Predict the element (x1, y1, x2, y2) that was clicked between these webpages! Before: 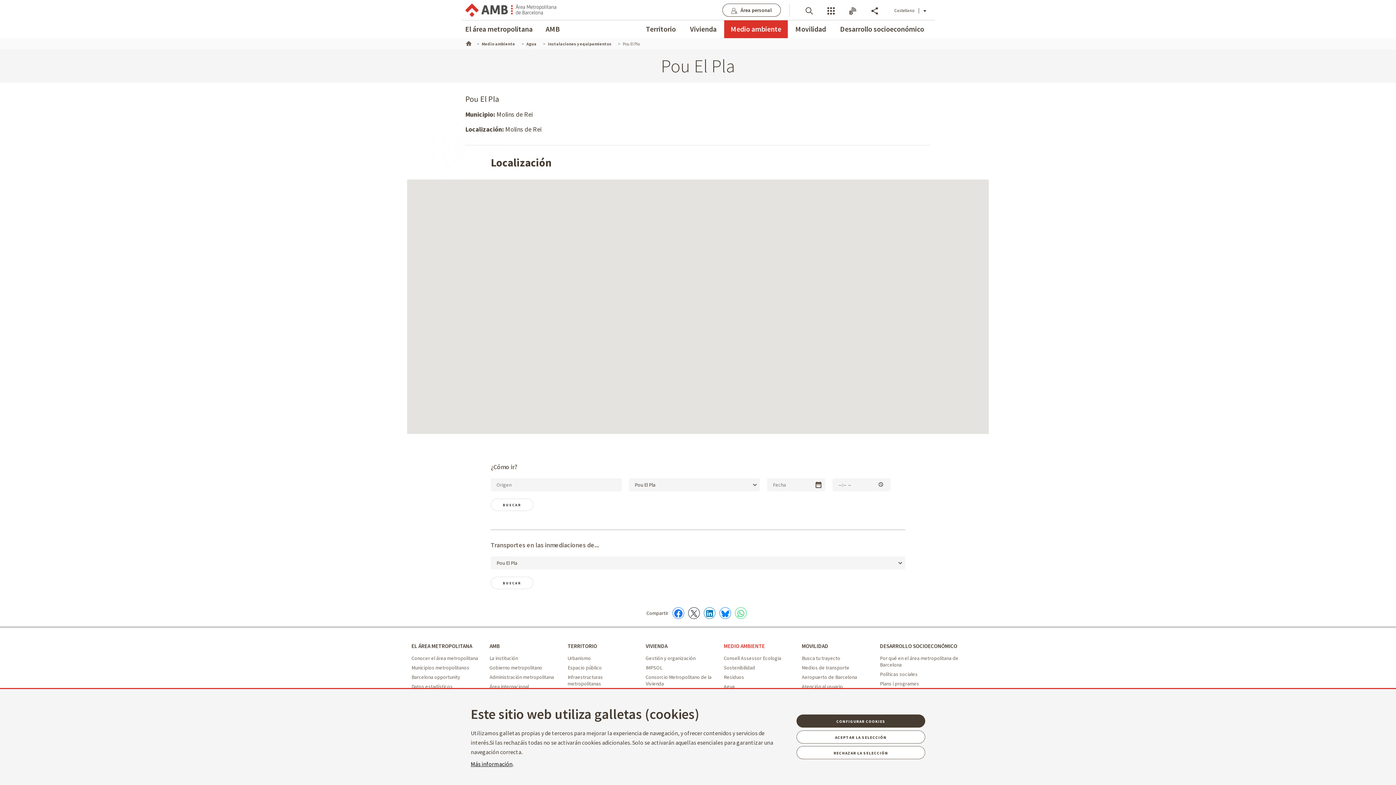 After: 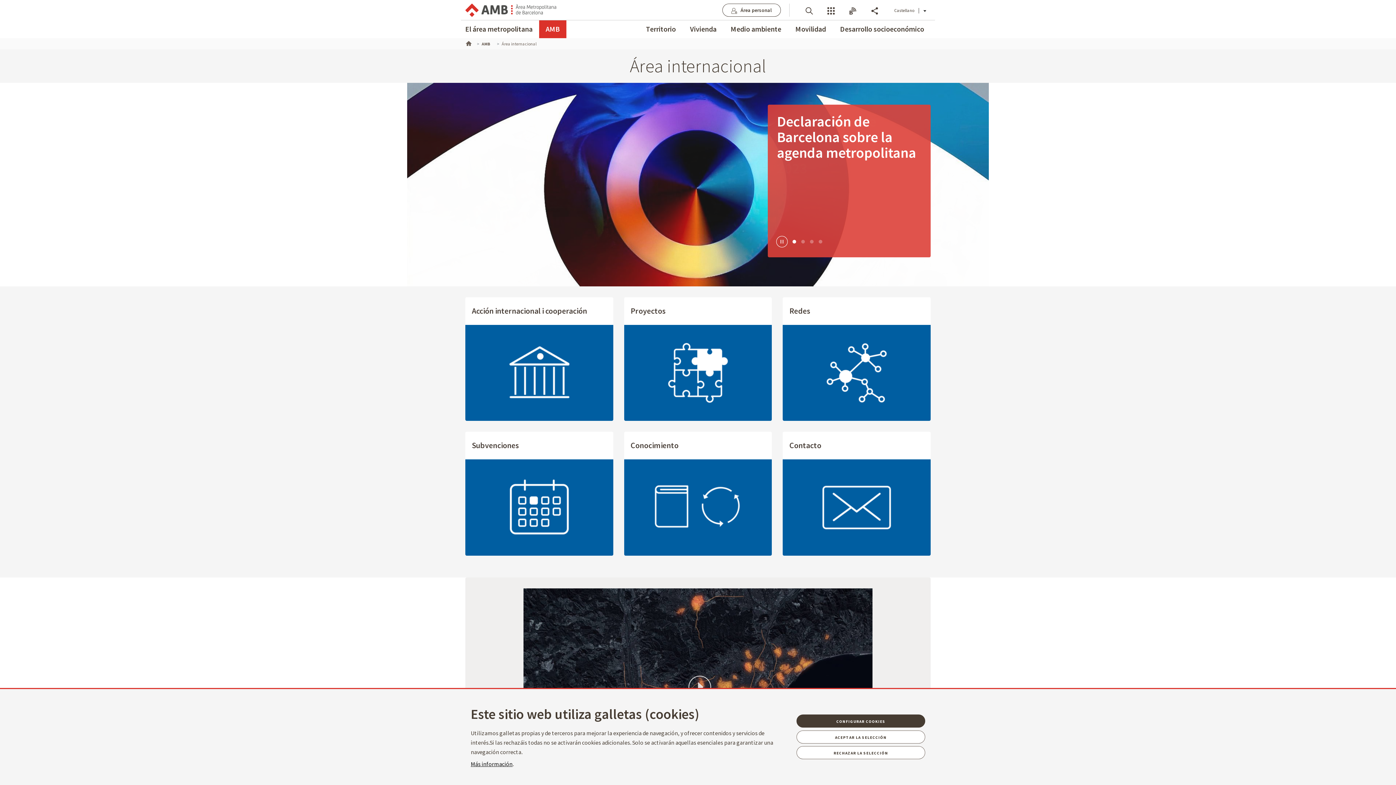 Action: label: Área internacional - AMB bbox: (489, 683, 528, 690)